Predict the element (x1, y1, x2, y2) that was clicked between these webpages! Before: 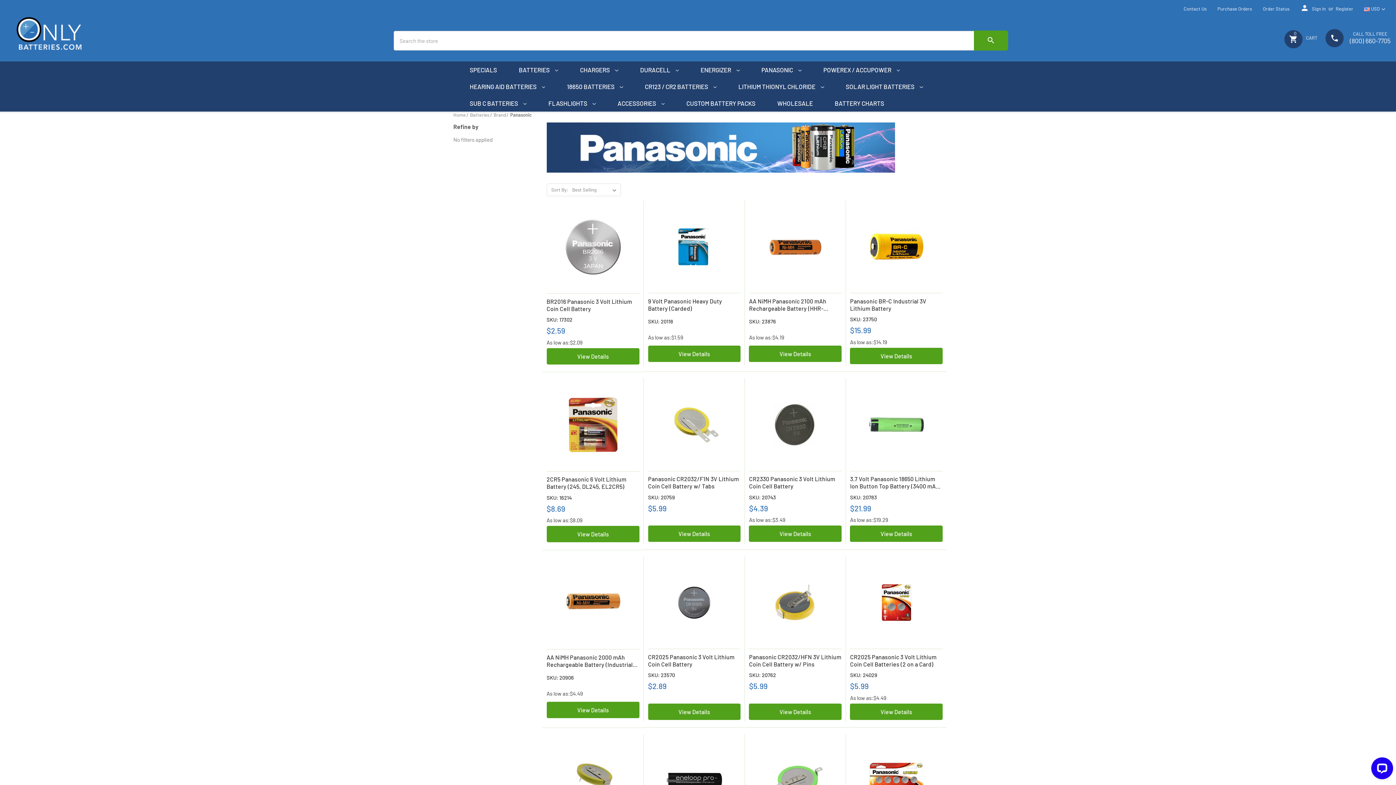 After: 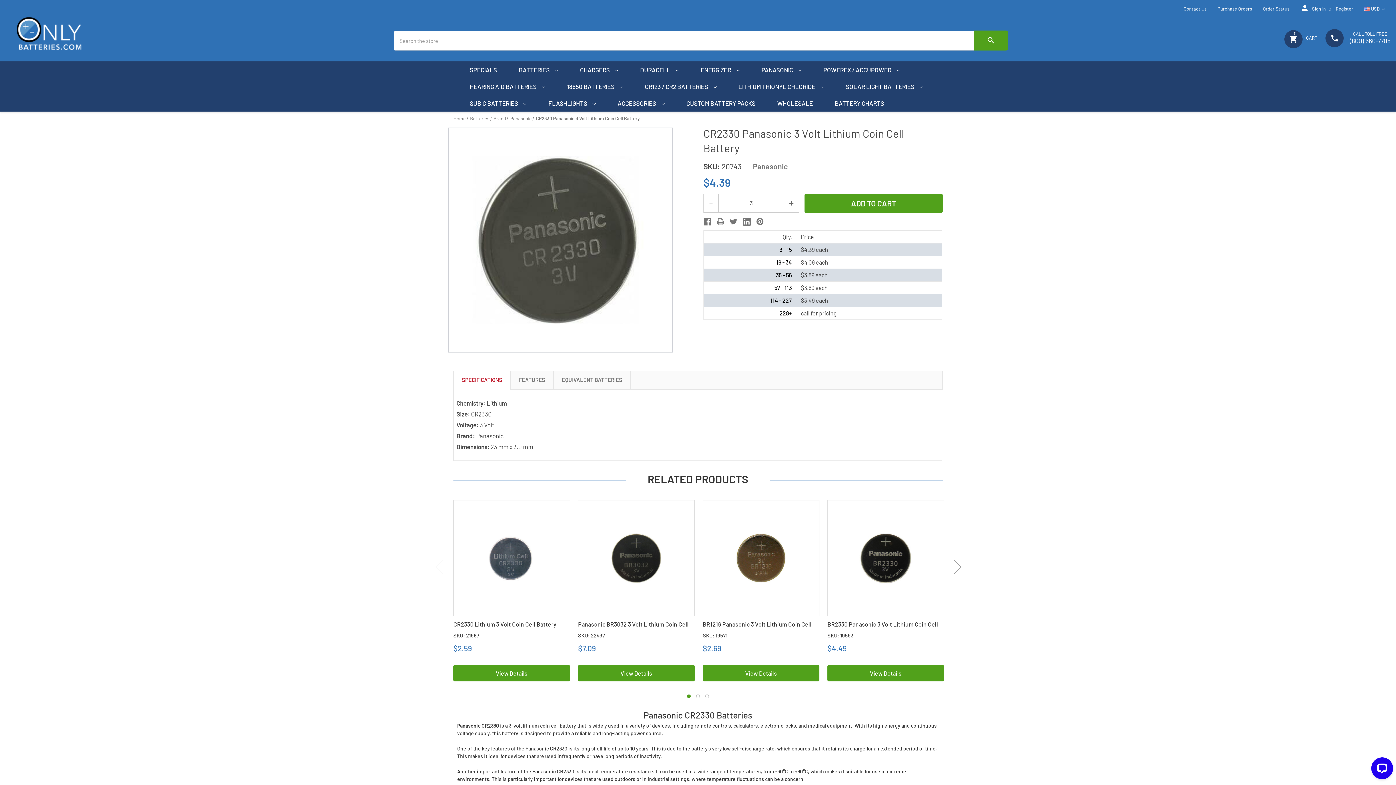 Action: bbox: (749, 525, 841, 542) label: View Details